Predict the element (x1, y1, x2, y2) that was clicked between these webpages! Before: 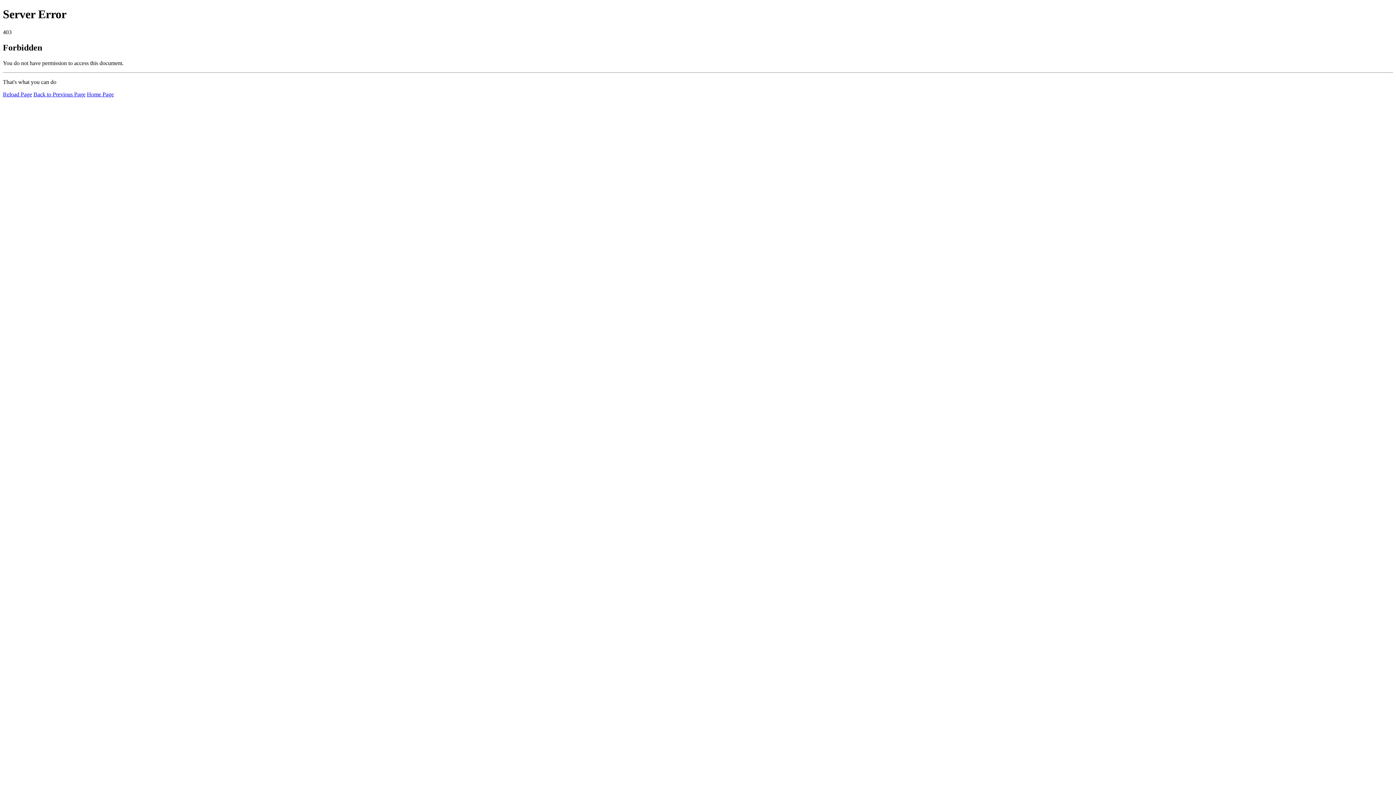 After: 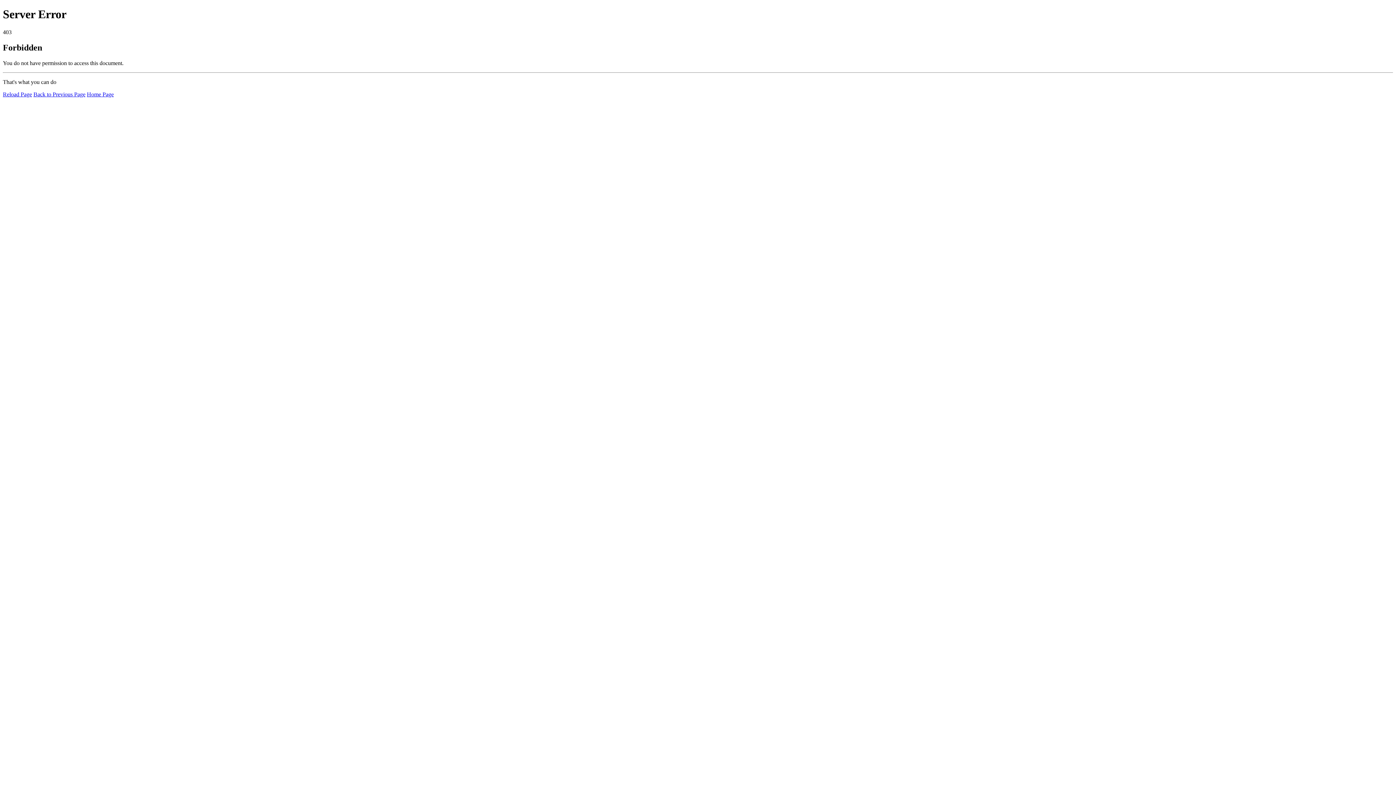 Action: label: Reload Page bbox: (2, 91, 32, 97)